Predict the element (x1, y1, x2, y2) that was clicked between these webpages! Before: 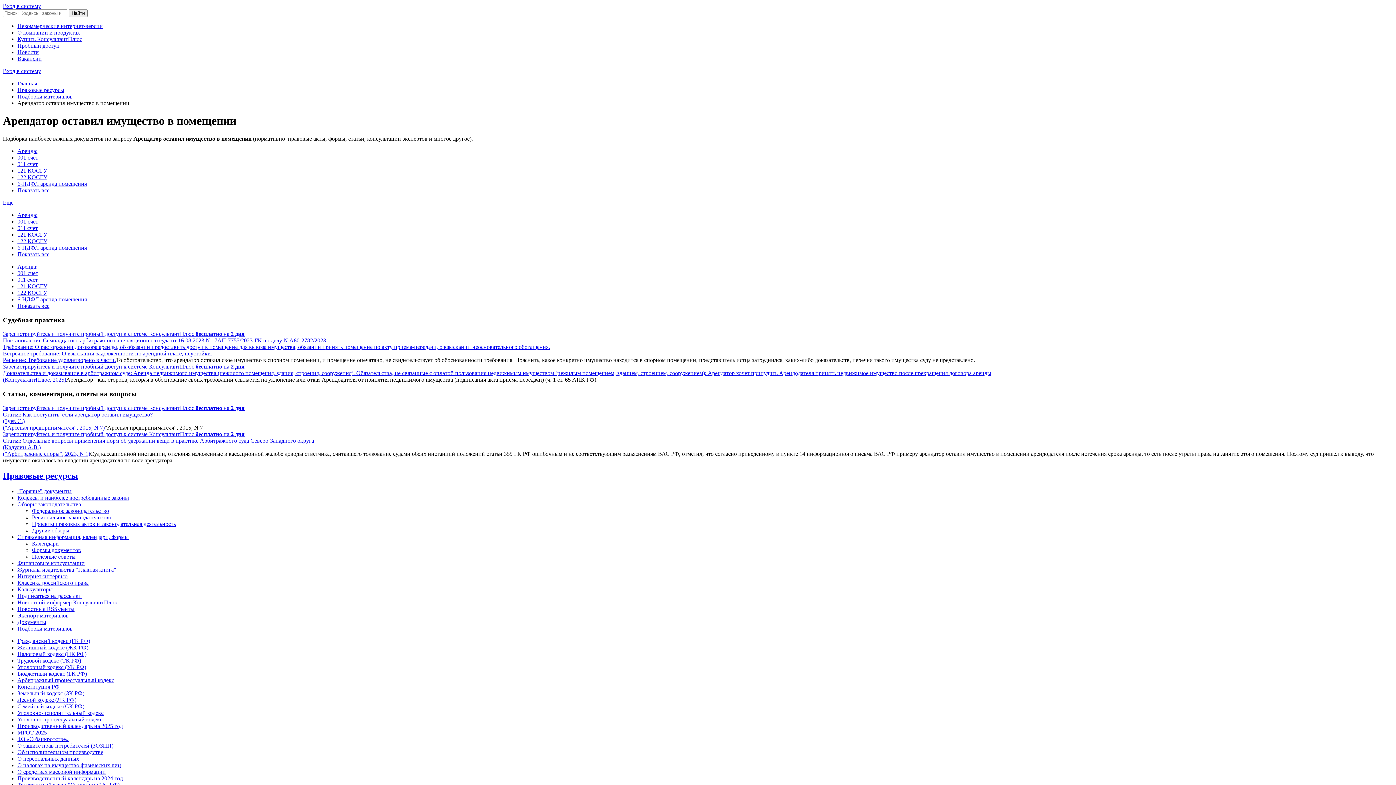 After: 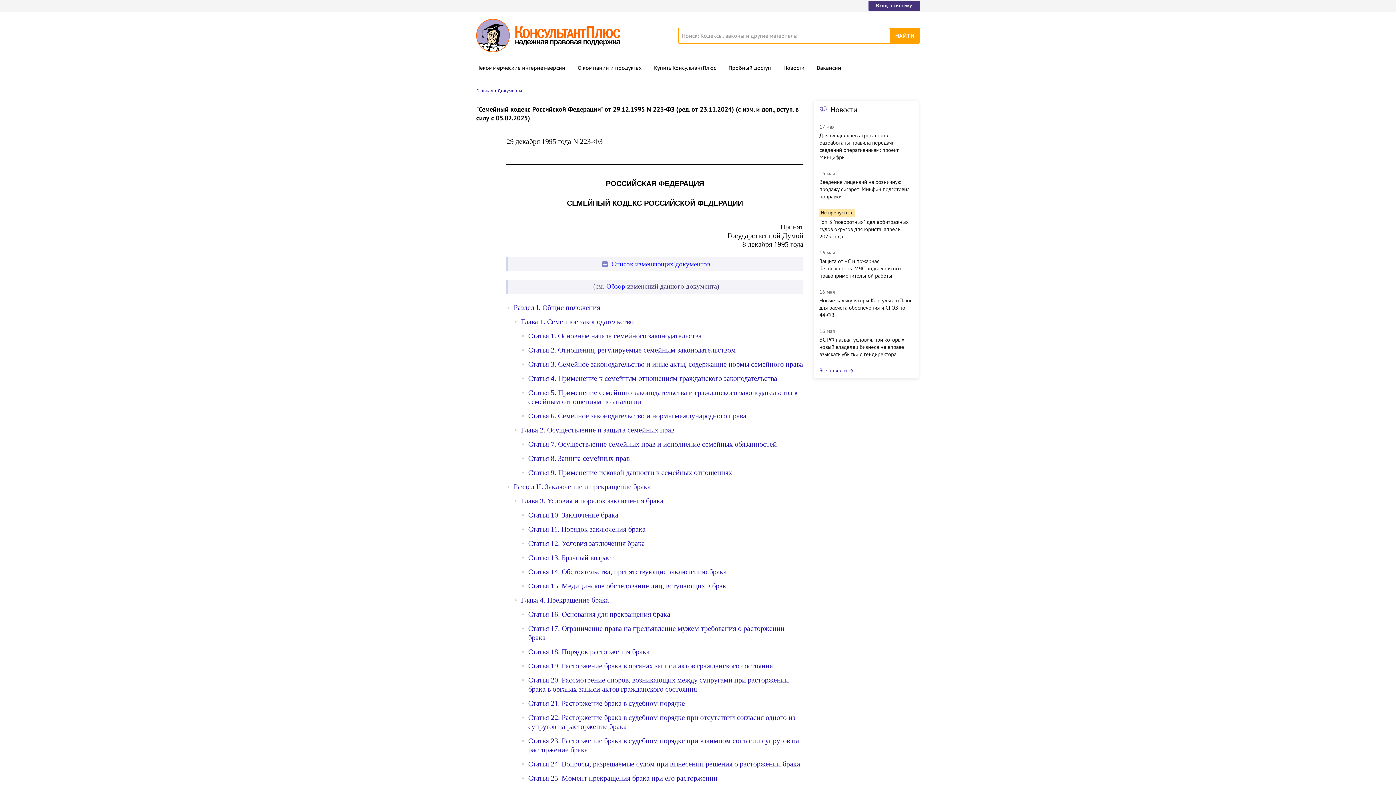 Action: label: Семейный кодекс (СК РФ) bbox: (17, 703, 84, 709)